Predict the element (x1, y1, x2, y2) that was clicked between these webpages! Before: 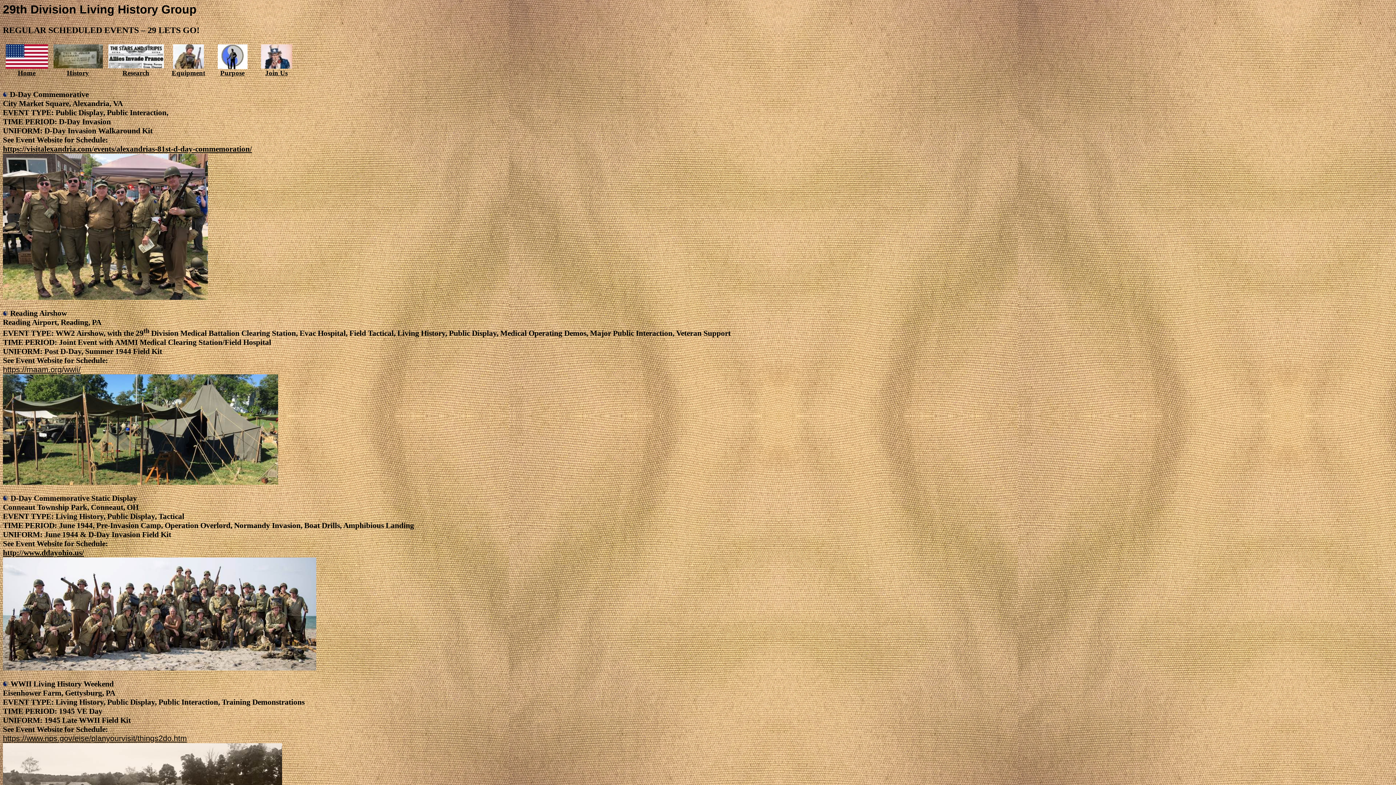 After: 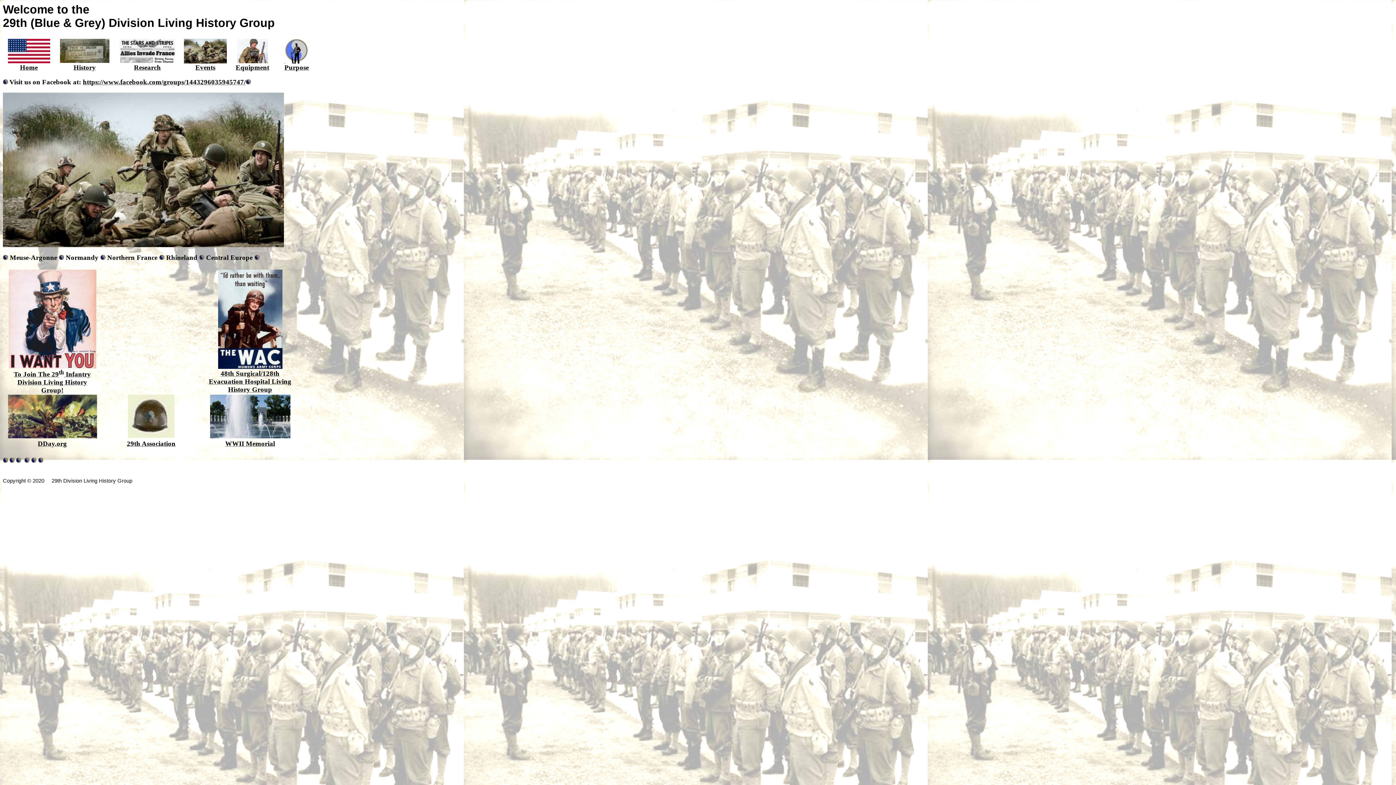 Action: label: Home bbox: (17, 70, 35, 76)